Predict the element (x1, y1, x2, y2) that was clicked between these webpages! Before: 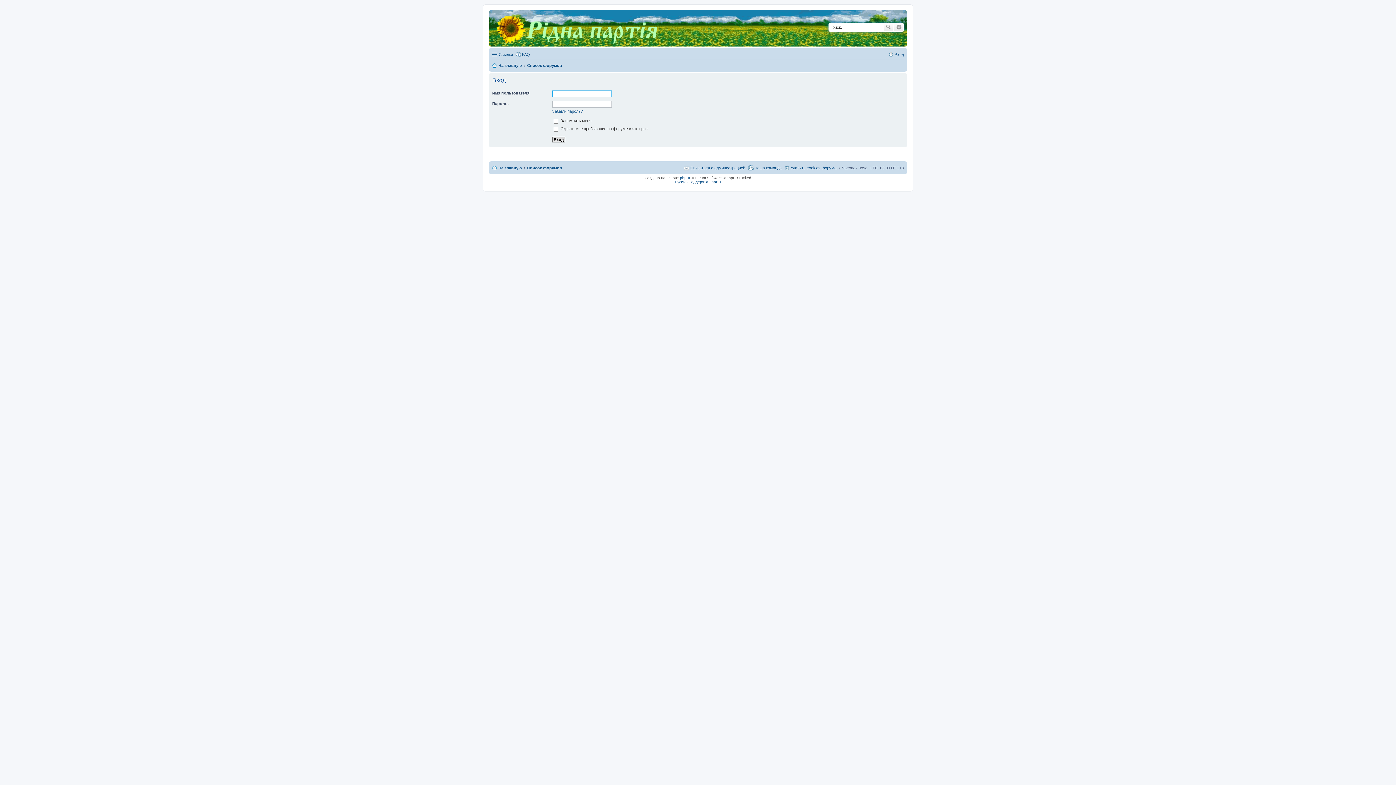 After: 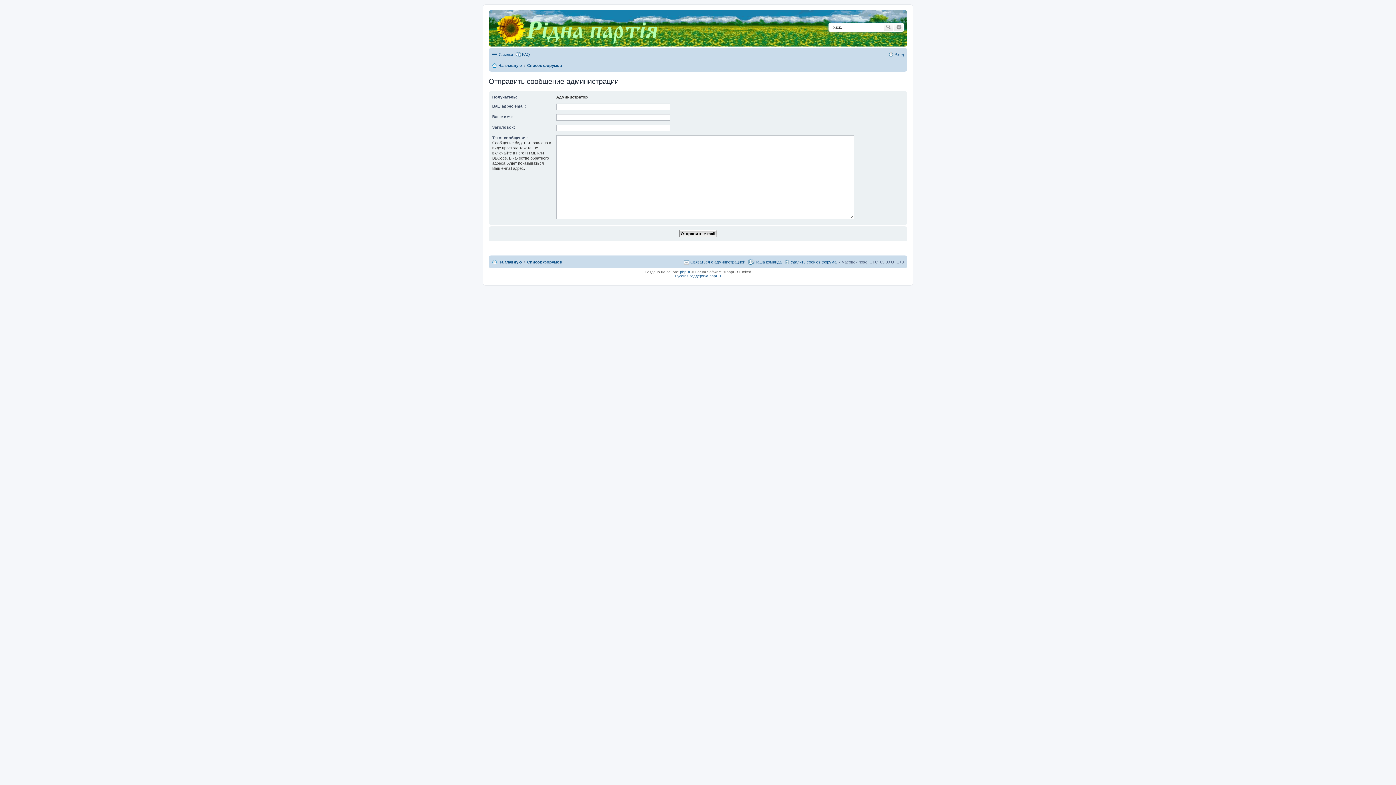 Action: label: Связаться с администрацией bbox: (684, 163, 745, 172)